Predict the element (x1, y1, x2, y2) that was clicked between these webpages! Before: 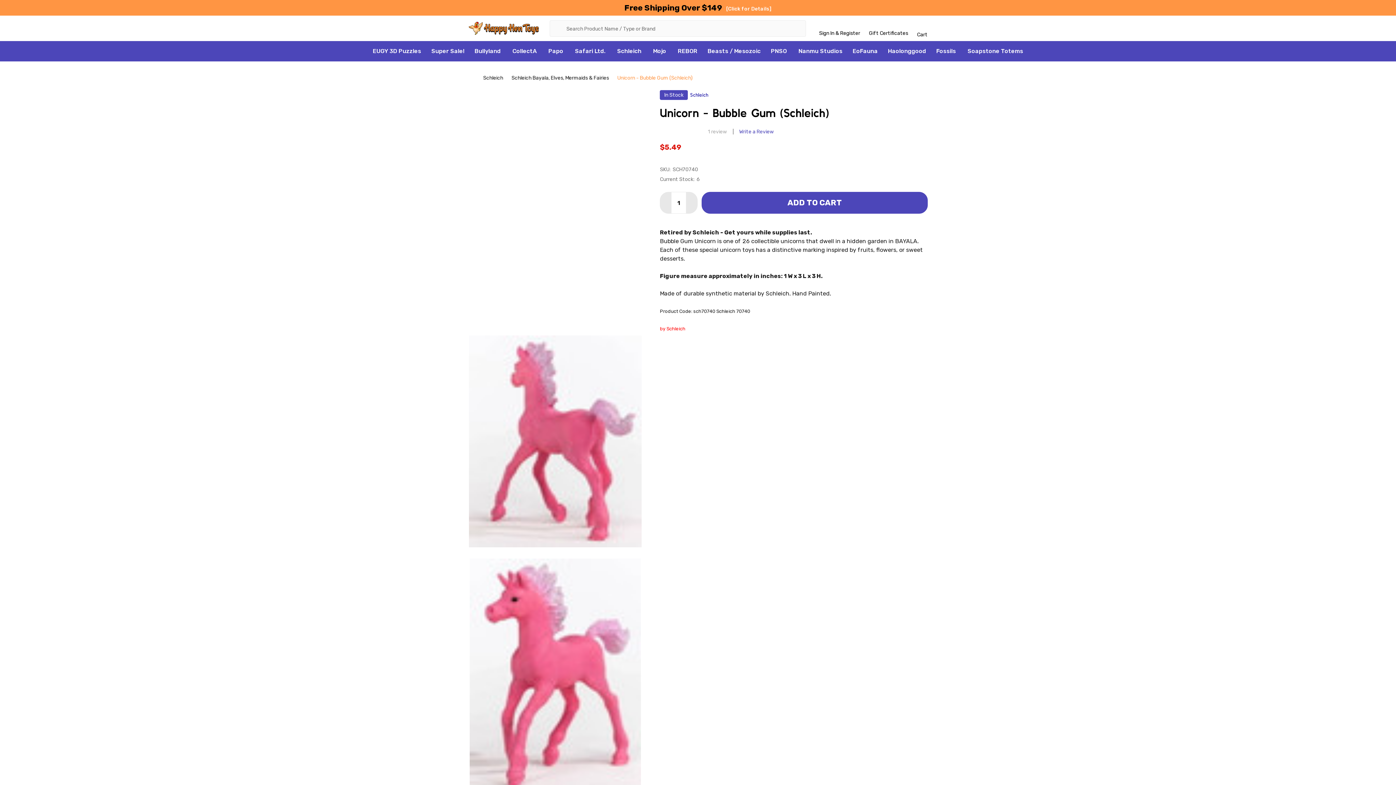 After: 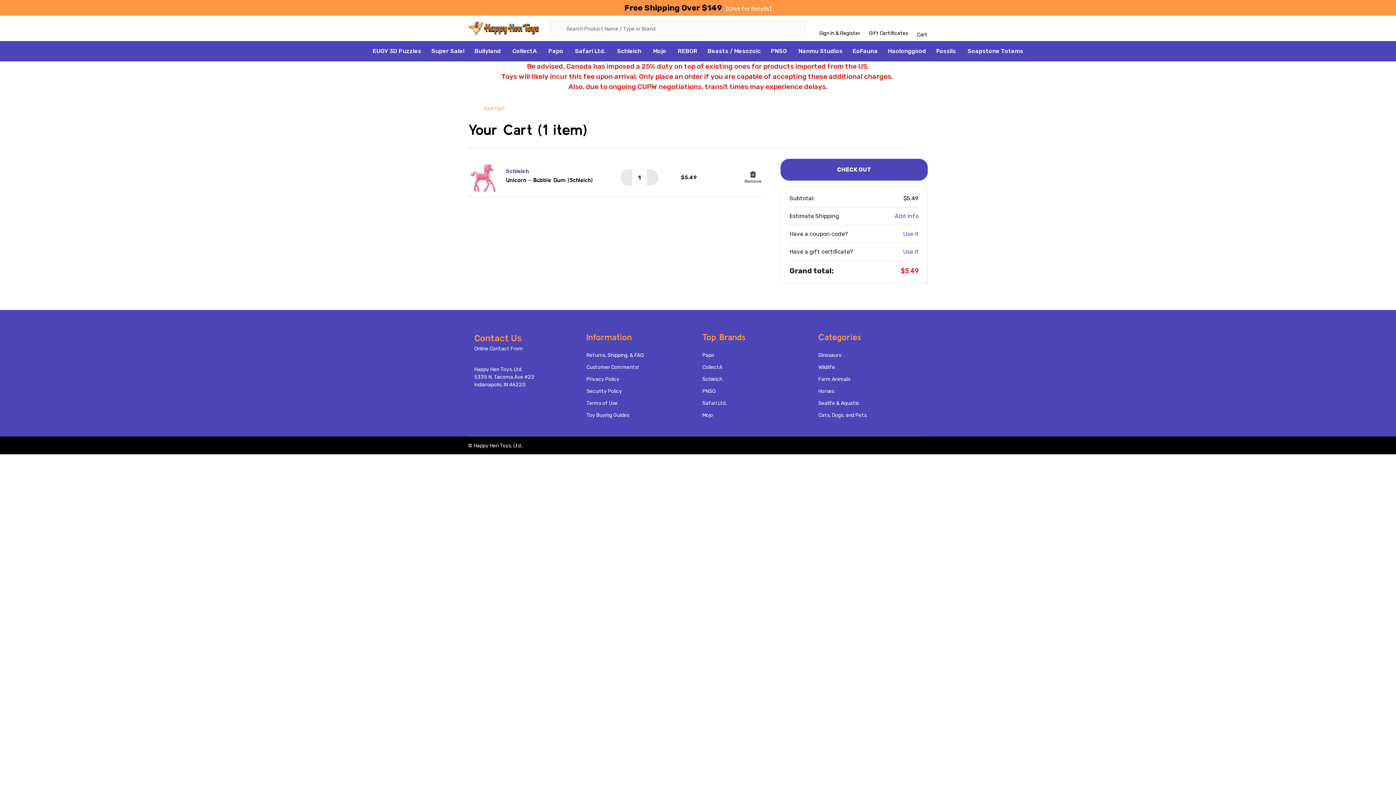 Action: label: DECREASE QUANTITY OF UNICORN - BUBBLE GUM (SCHLEICH) bbox: (660, 192, 671, 213)